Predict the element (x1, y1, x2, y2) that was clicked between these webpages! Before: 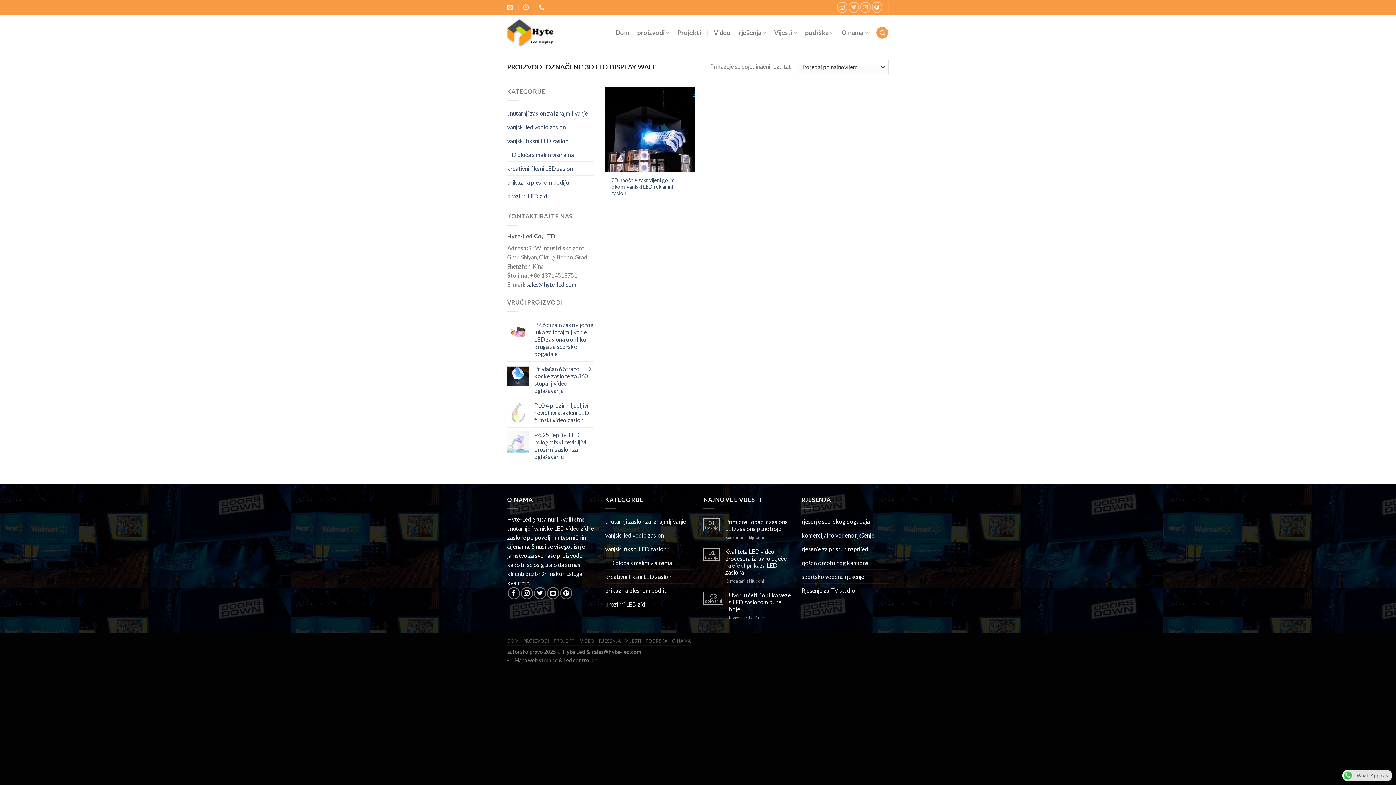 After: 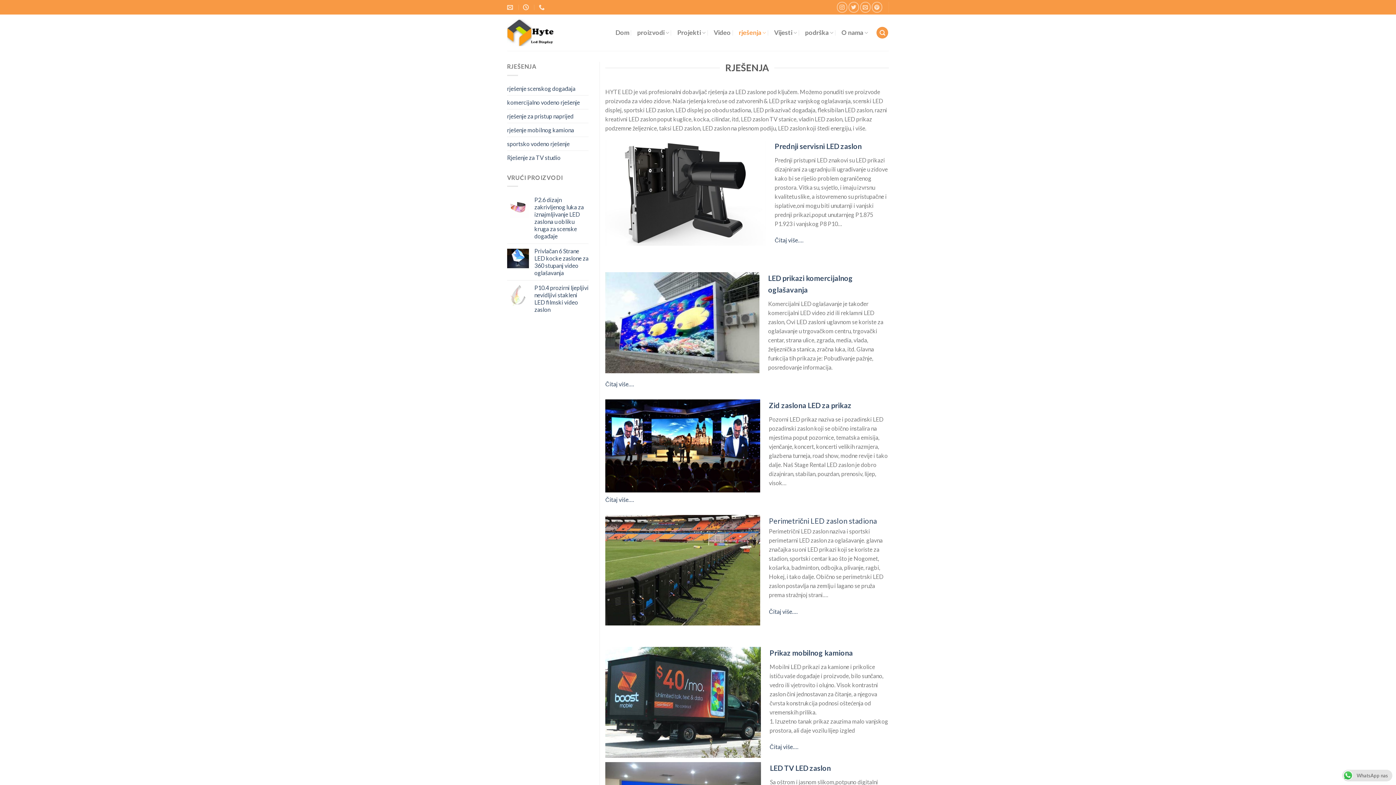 Action: label: rješenja bbox: (738, 25, 766, 39)